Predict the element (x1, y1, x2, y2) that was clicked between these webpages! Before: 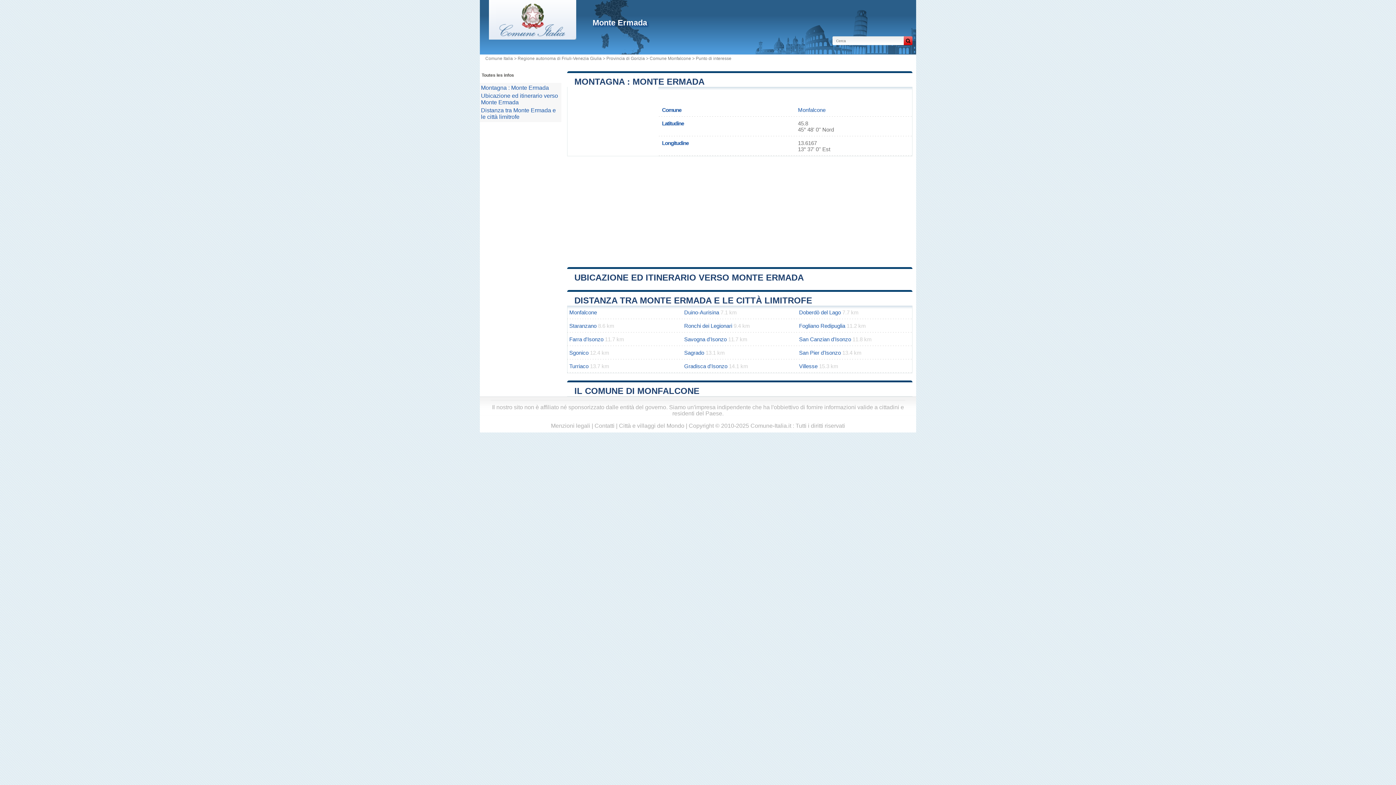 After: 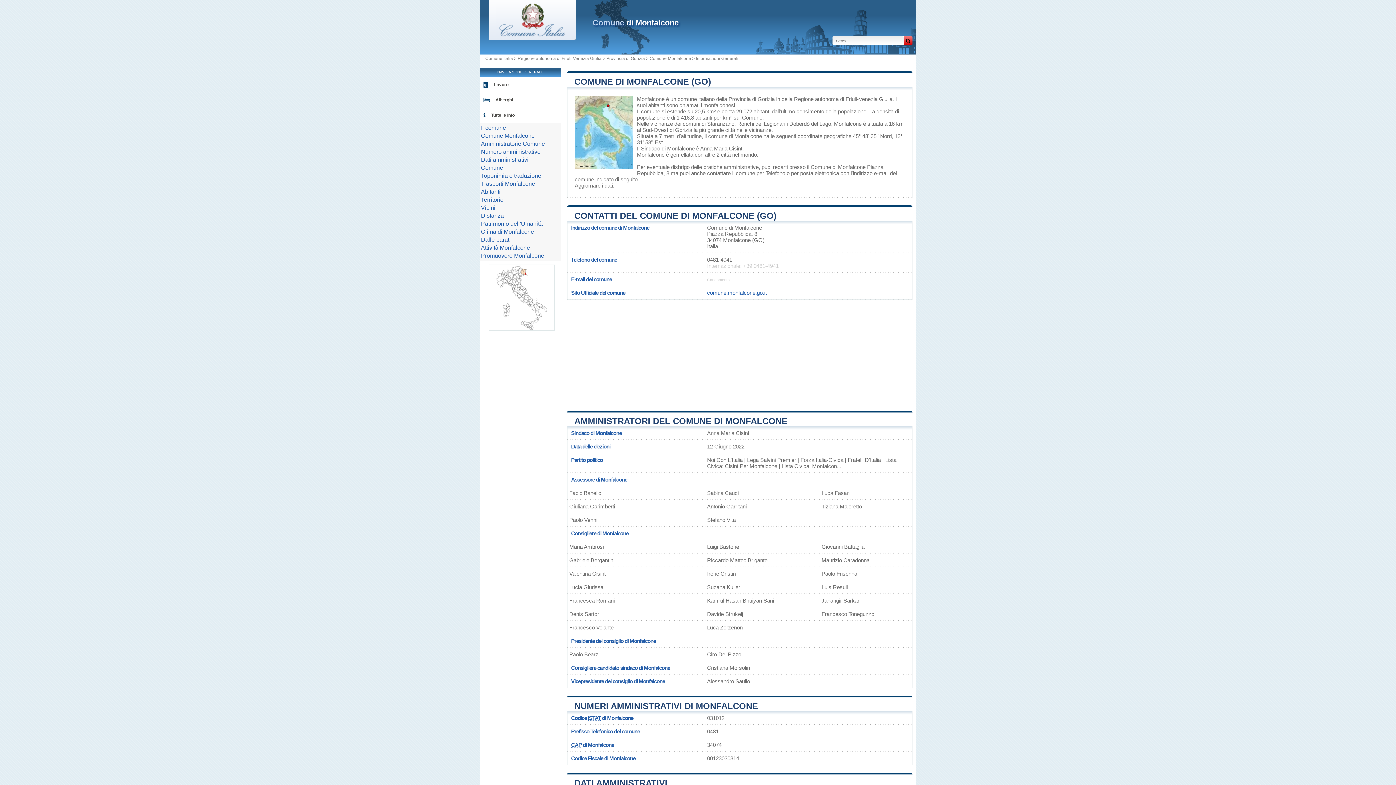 Action: label: Monfalcone bbox: (798, 106, 825, 113)